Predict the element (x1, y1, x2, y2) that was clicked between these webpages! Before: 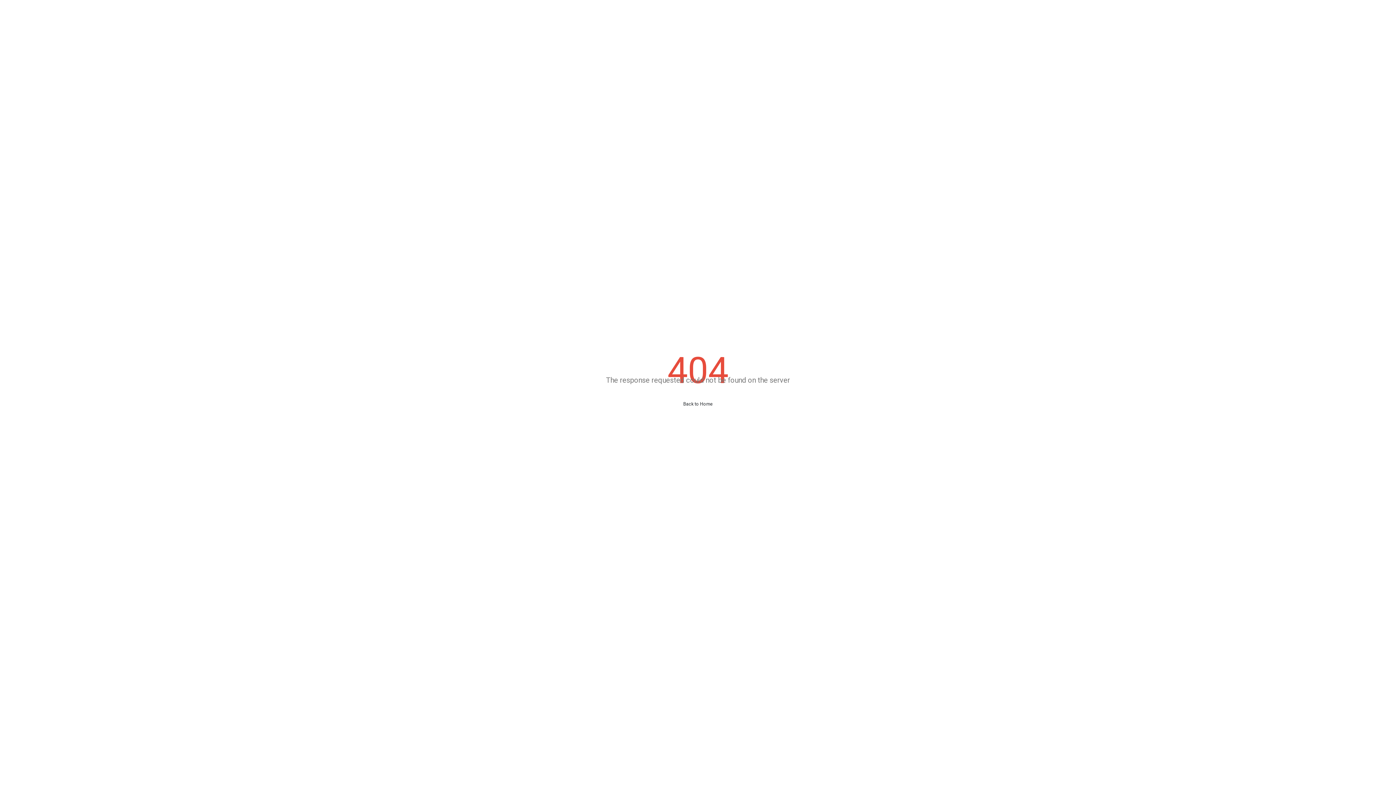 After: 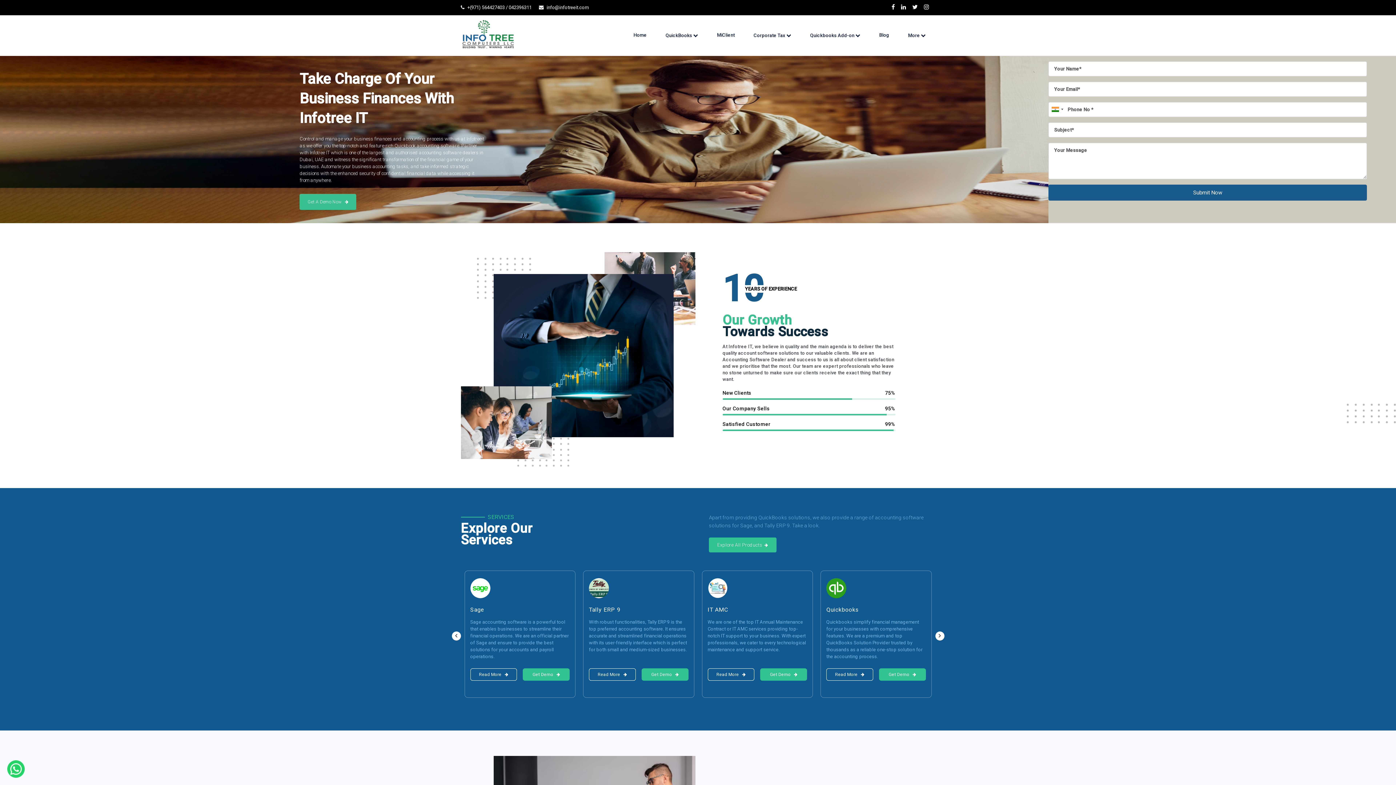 Action: label: Back to Home bbox: (680, 399, 716, 409)